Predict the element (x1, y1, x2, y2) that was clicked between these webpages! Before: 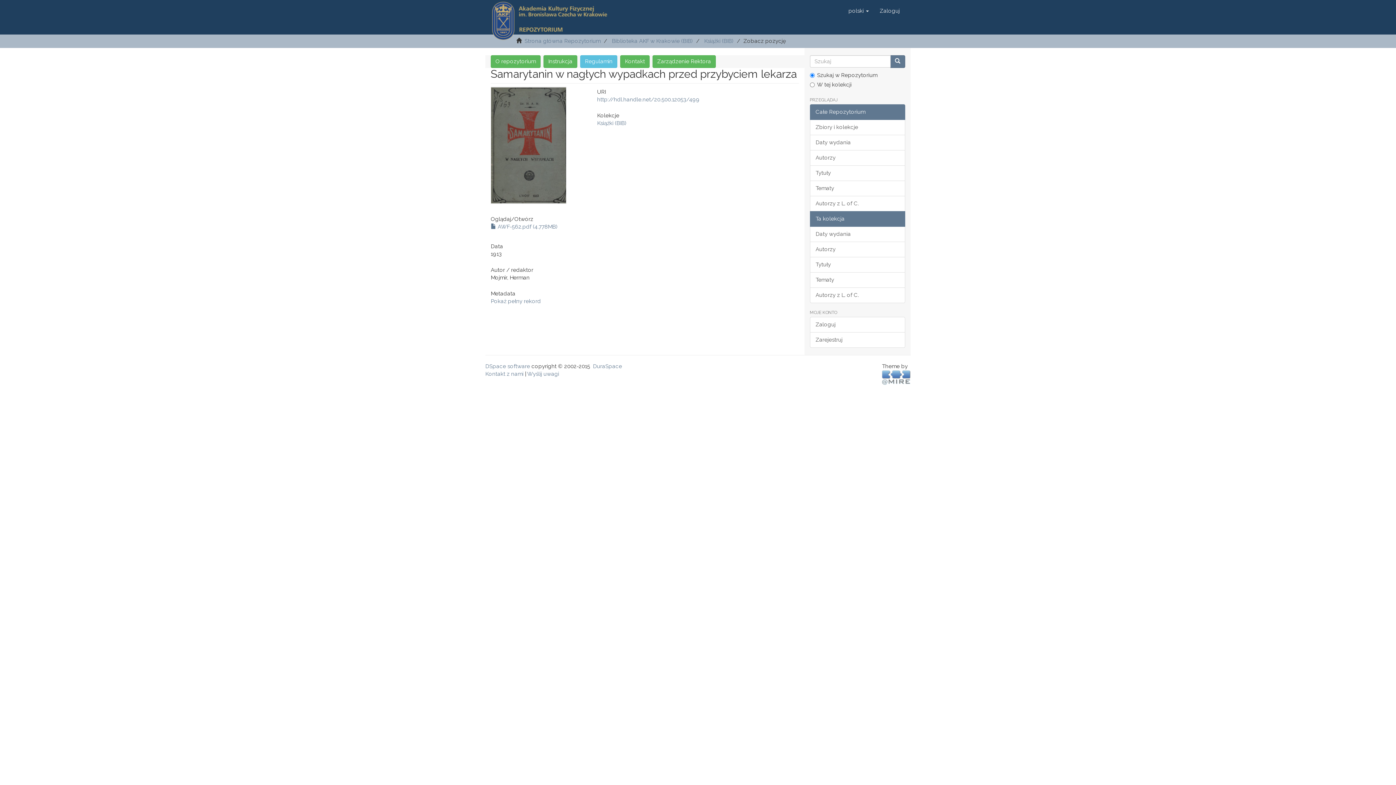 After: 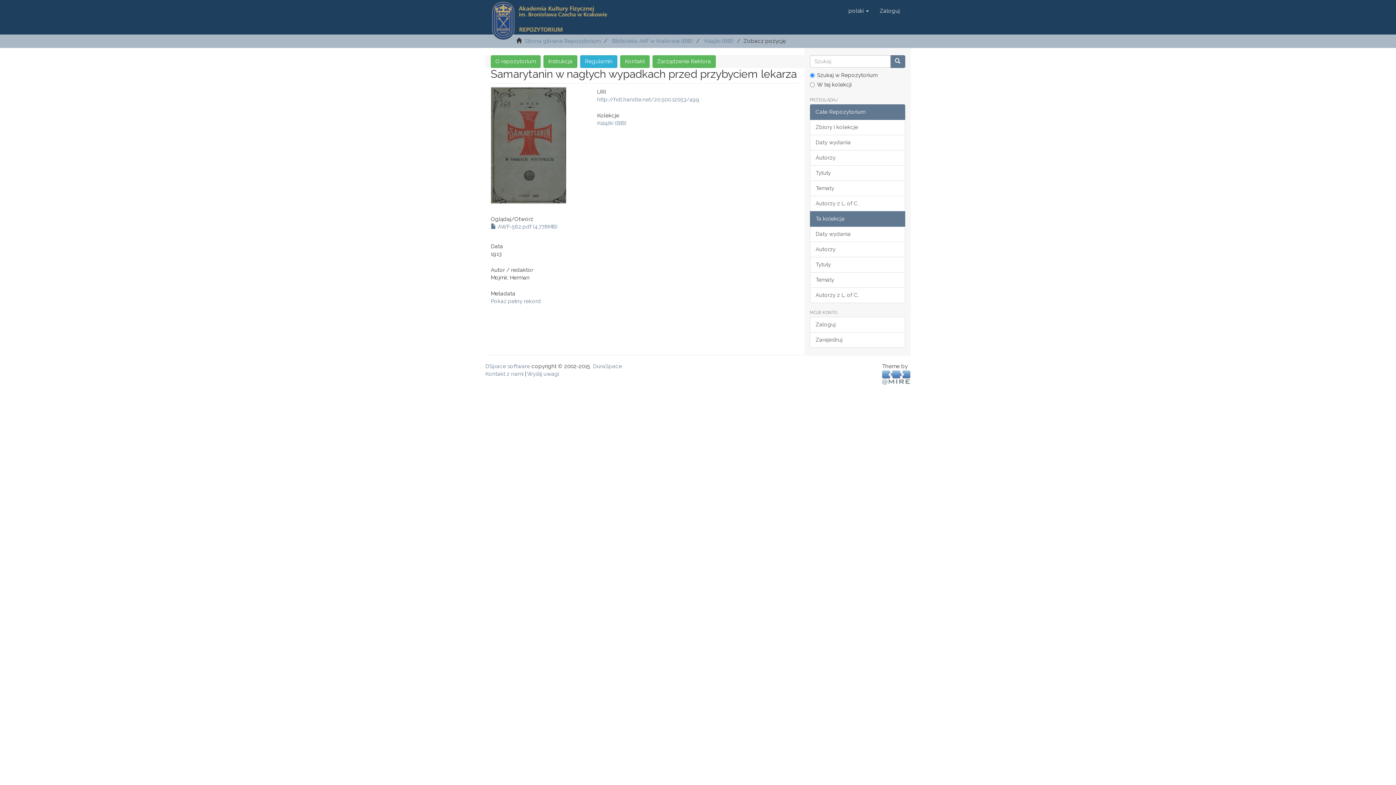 Action: label: Regulamin bbox: (580, 55, 617, 68)